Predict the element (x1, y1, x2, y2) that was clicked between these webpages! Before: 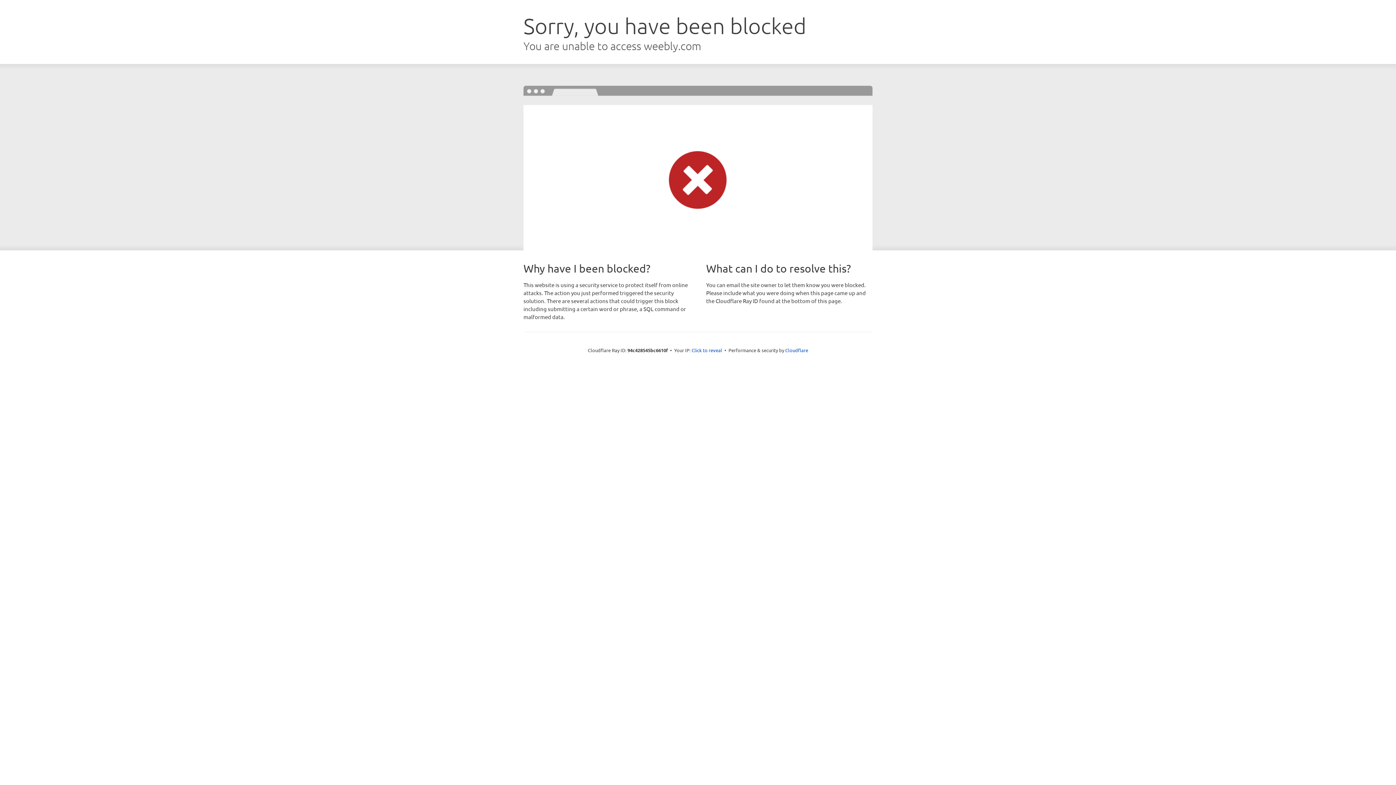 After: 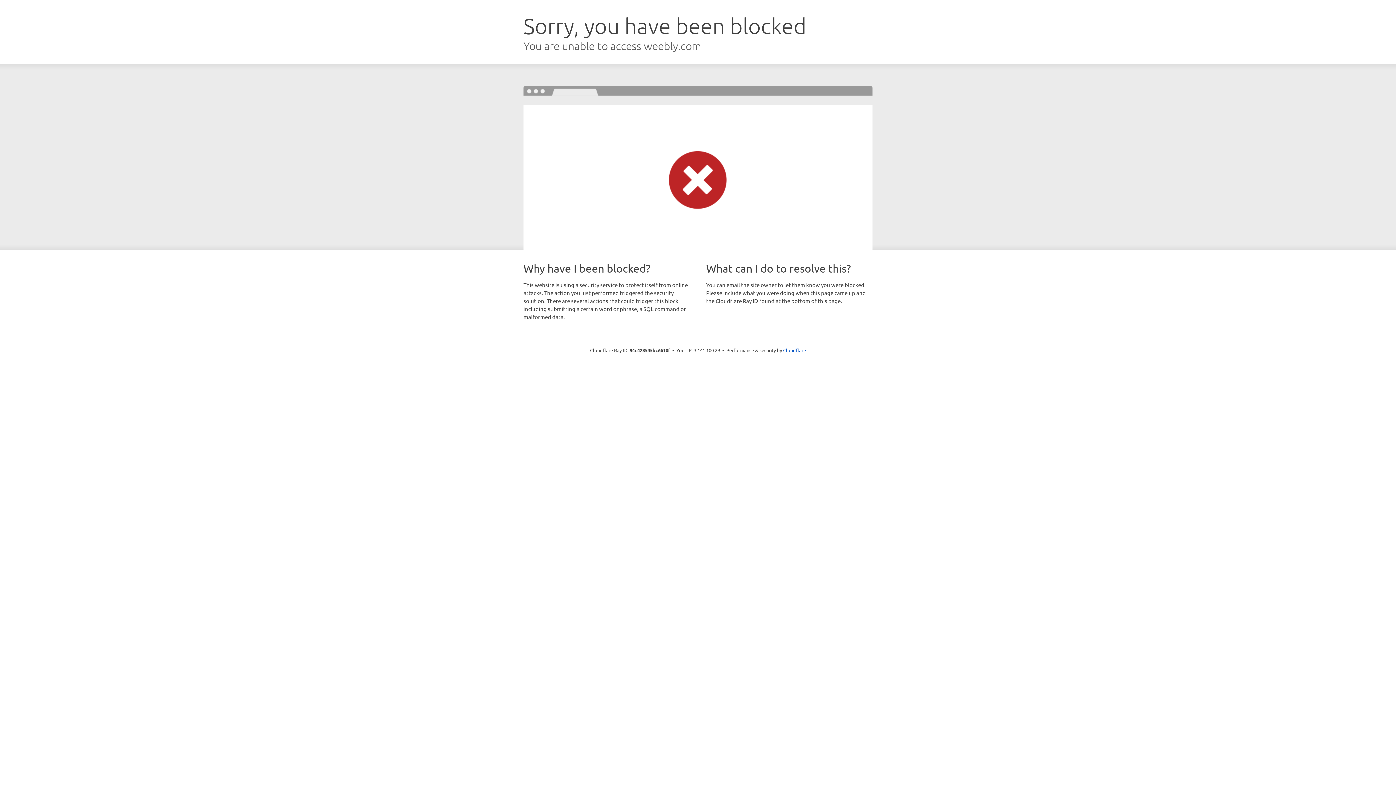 Action: bbox: (691, 346, 722, 353) label: Click to reveal